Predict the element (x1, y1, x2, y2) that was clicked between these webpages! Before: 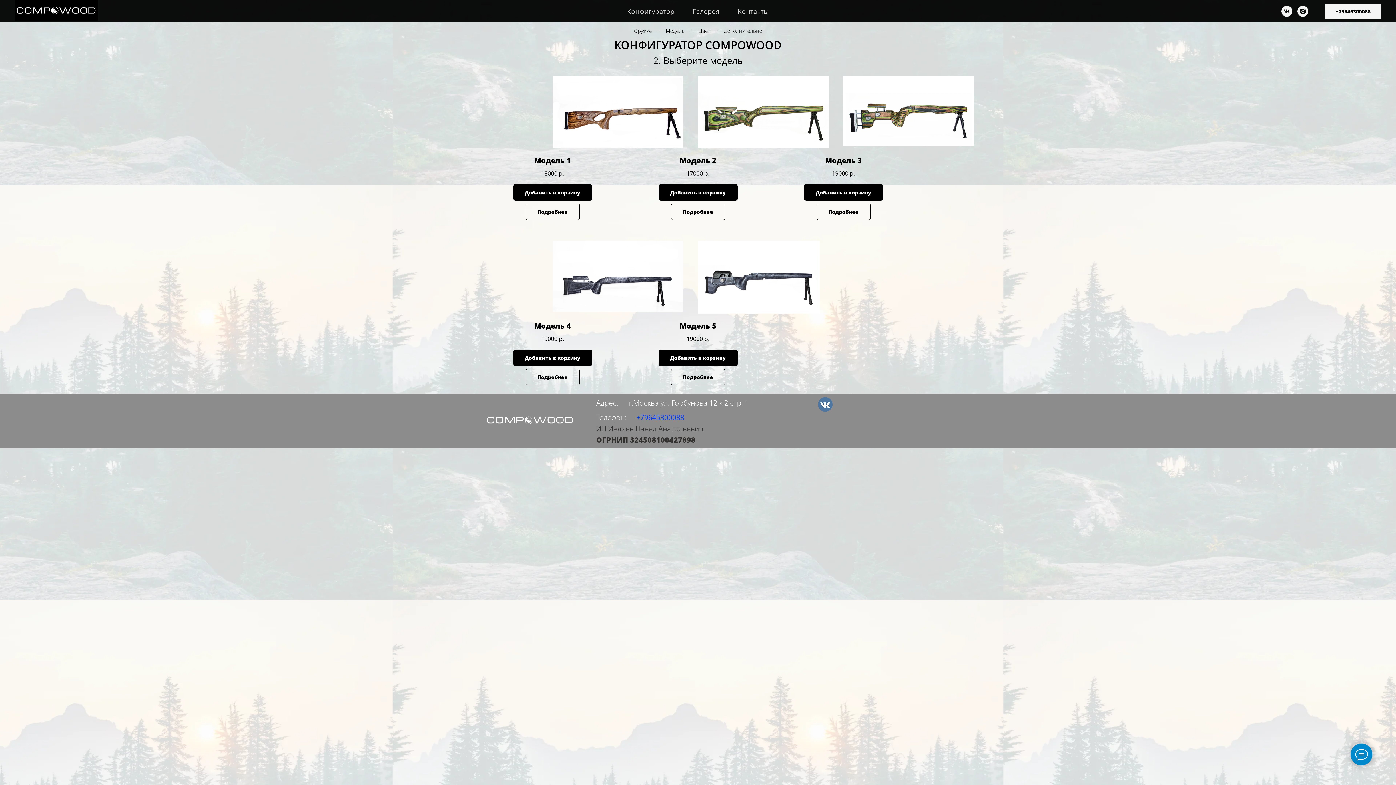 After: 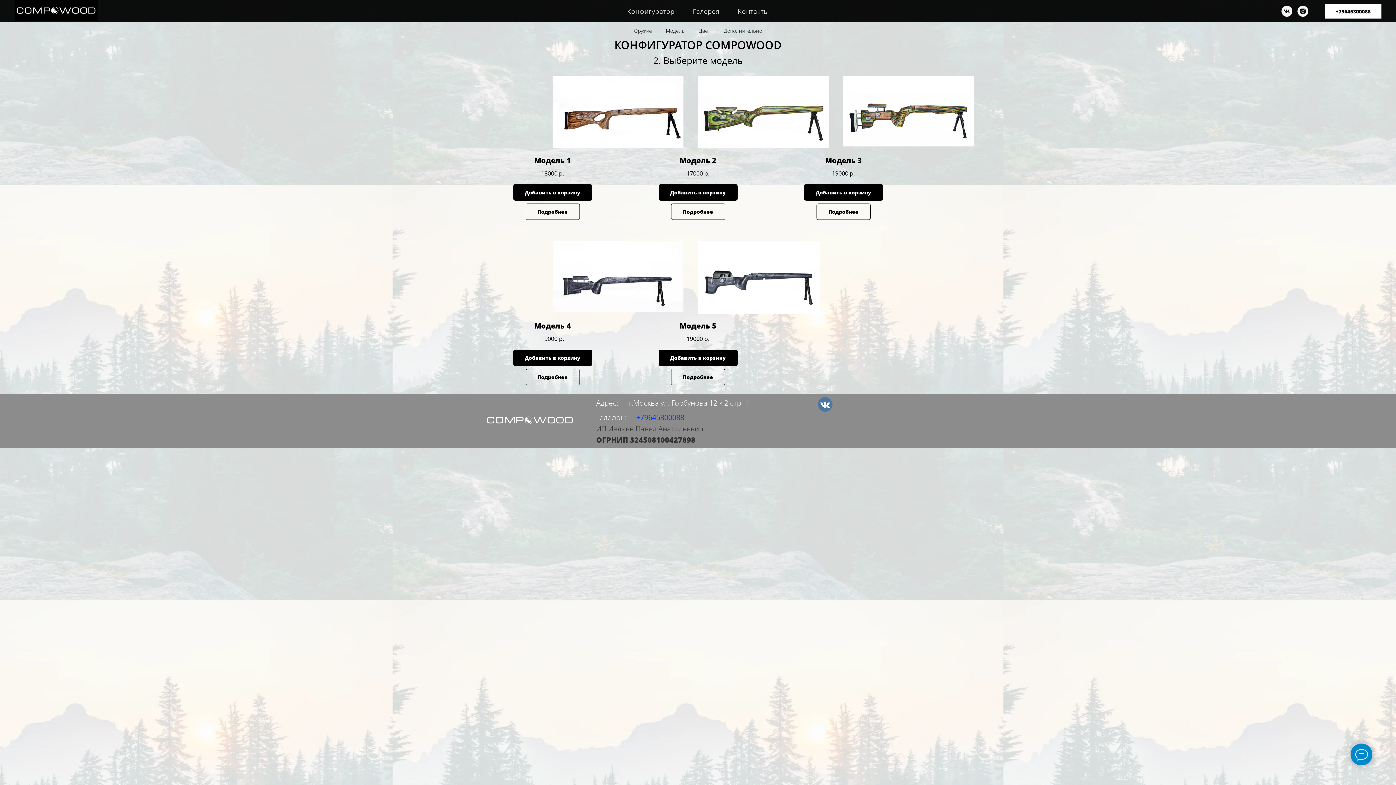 Action: bbox: (1325, 4, 1381, 18) label: +79645300088